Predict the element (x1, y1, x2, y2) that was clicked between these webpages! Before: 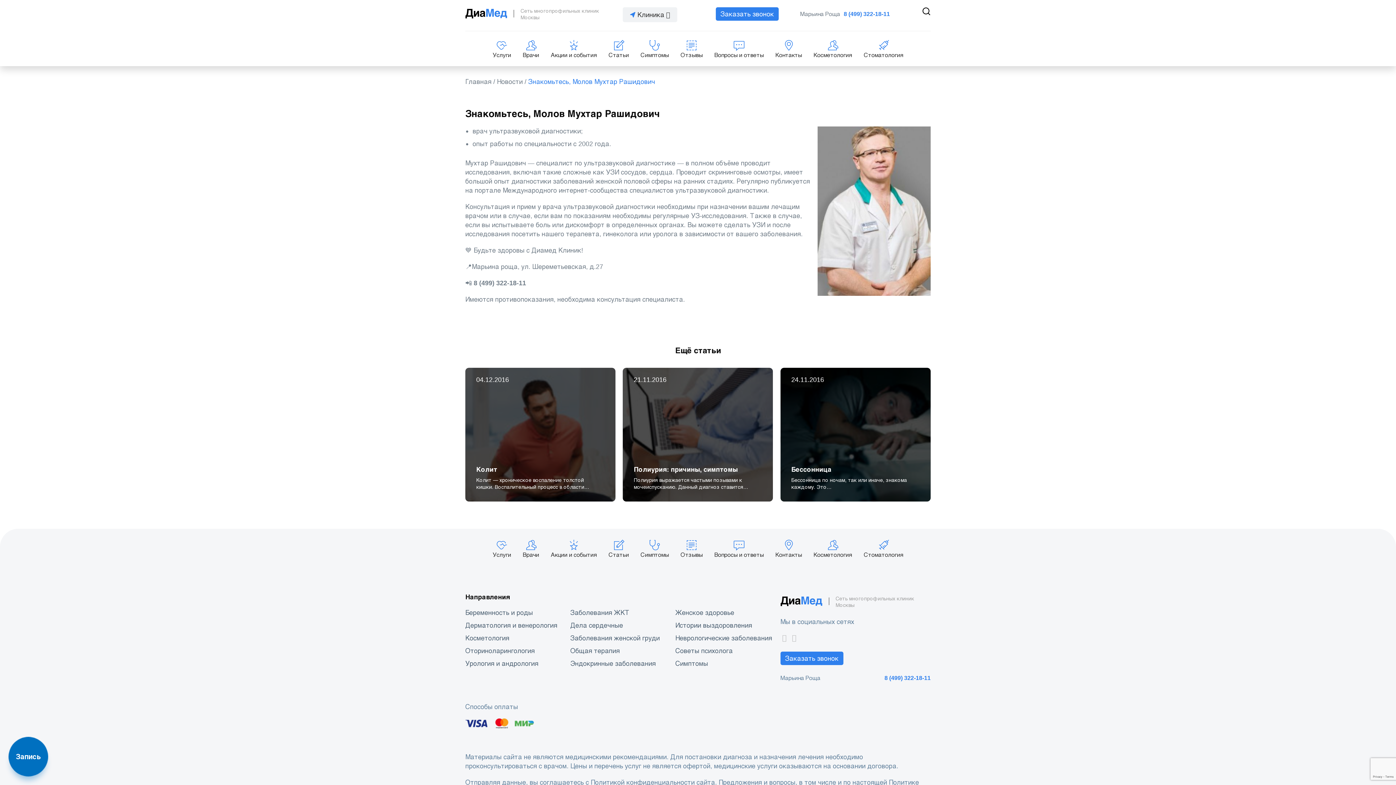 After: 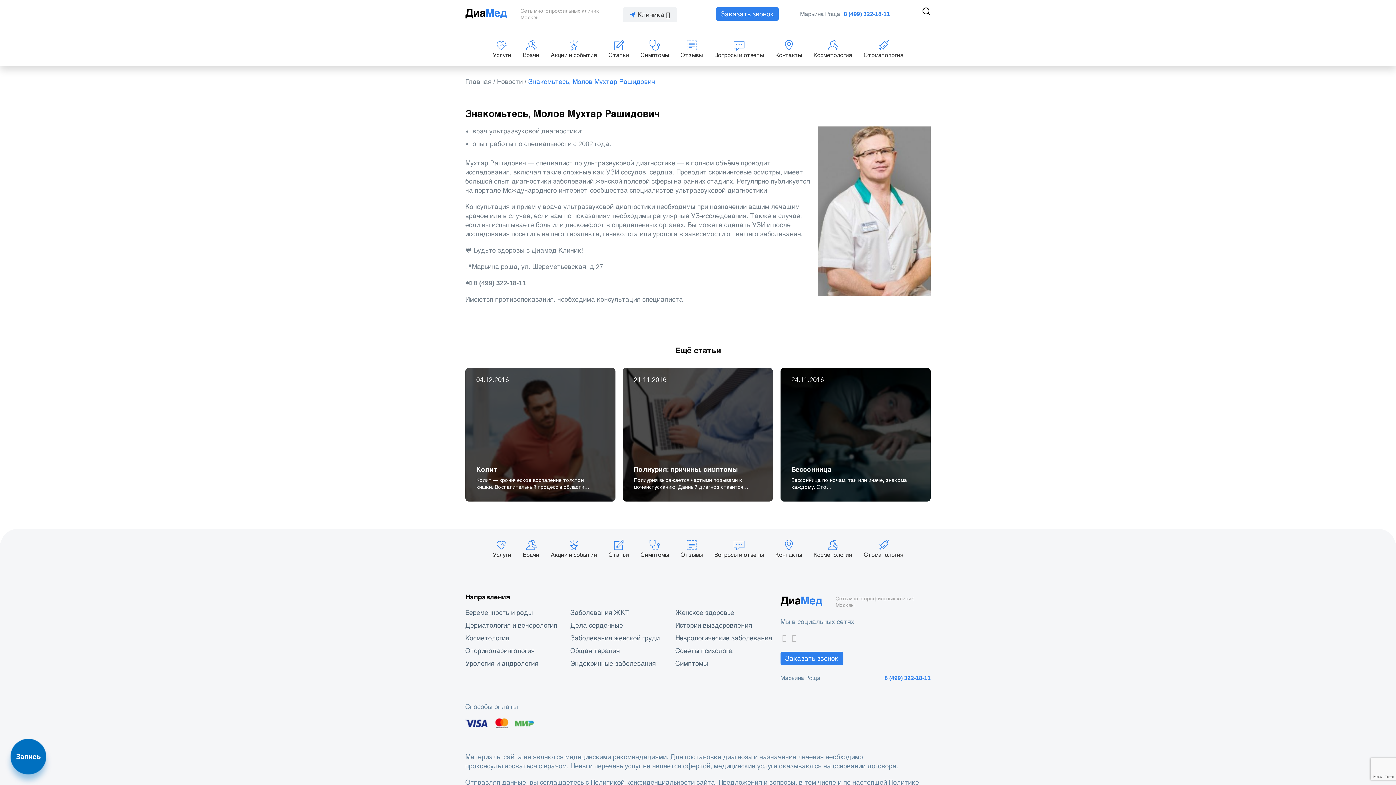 Action: label: 8 (499) 322-18-11 bbox: (884, 674, 930, 682)